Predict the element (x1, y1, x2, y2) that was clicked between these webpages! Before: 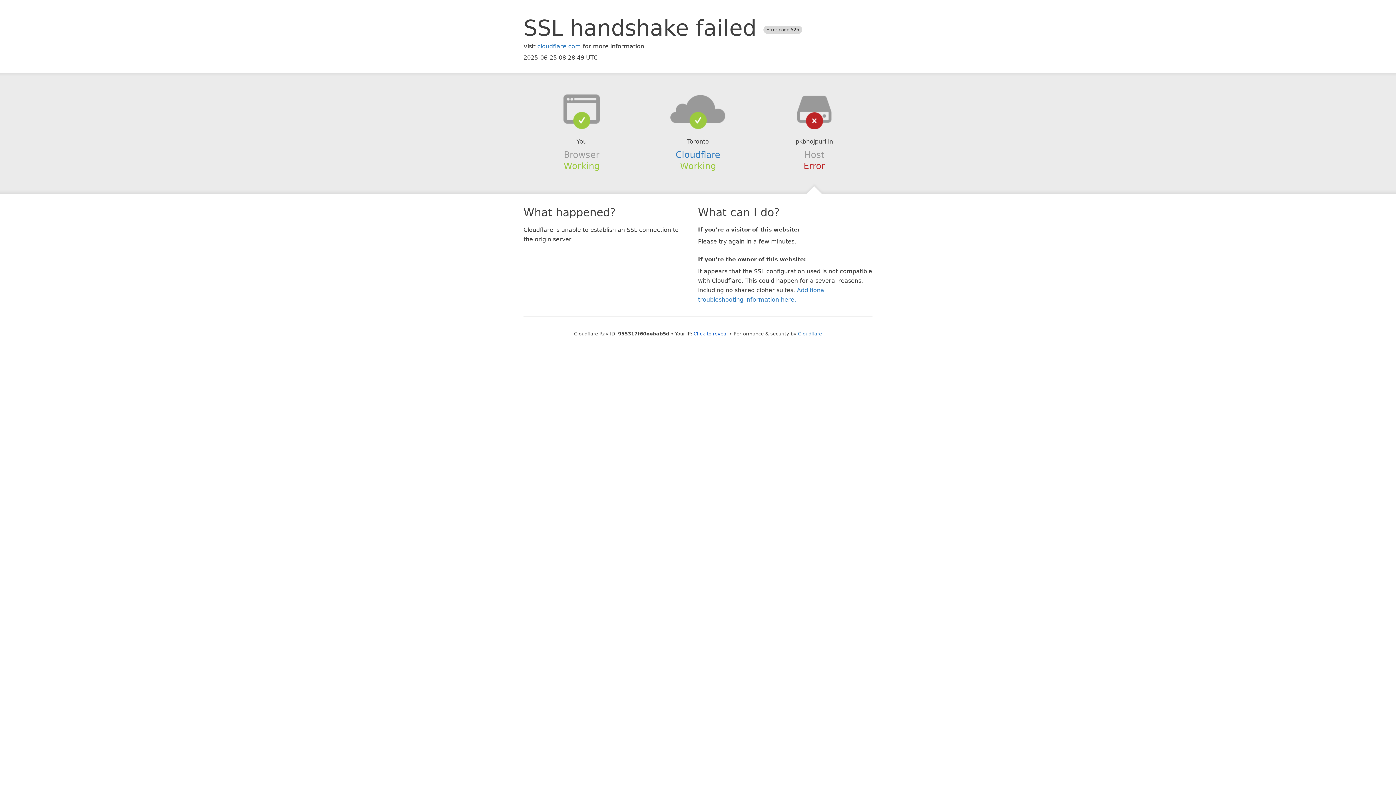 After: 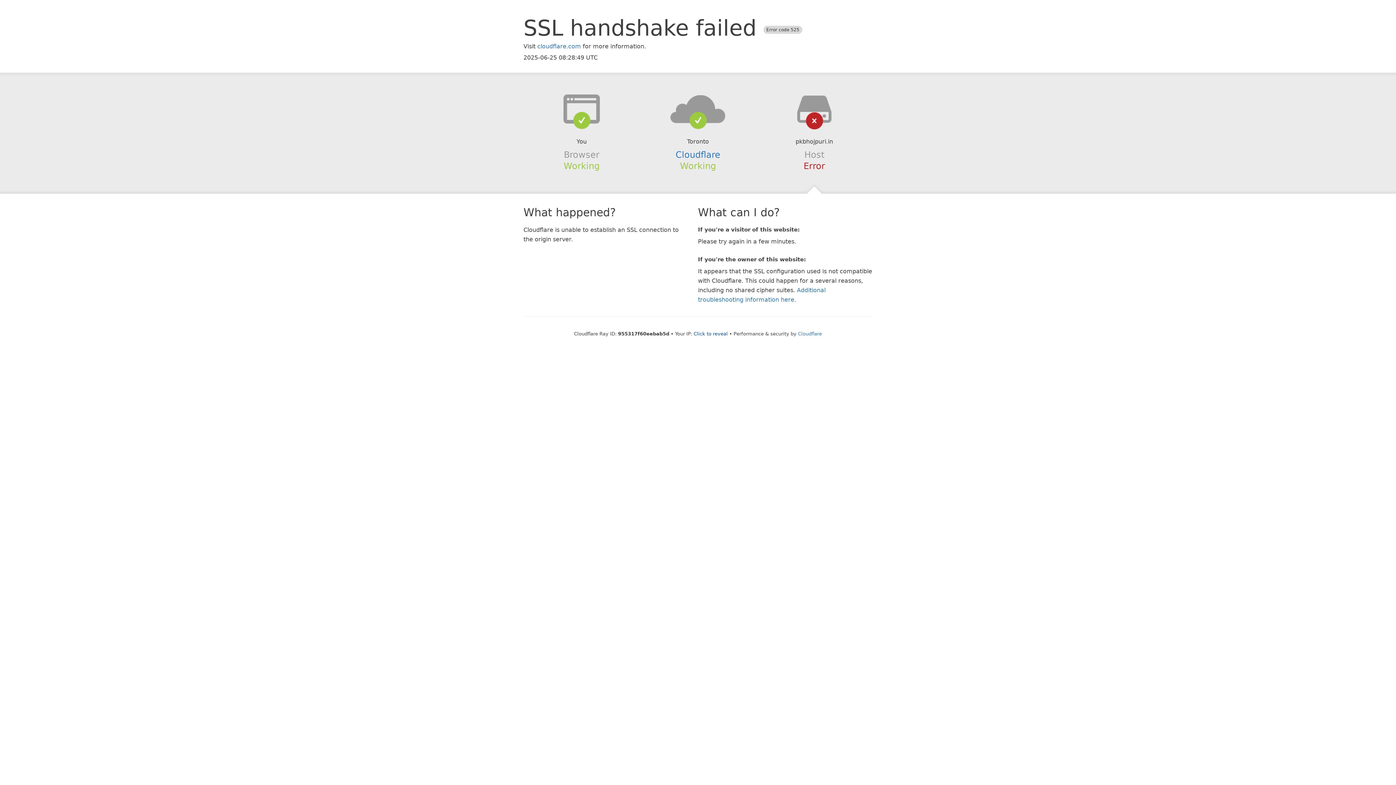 Action: bbox: (639, 94, 756, 123)